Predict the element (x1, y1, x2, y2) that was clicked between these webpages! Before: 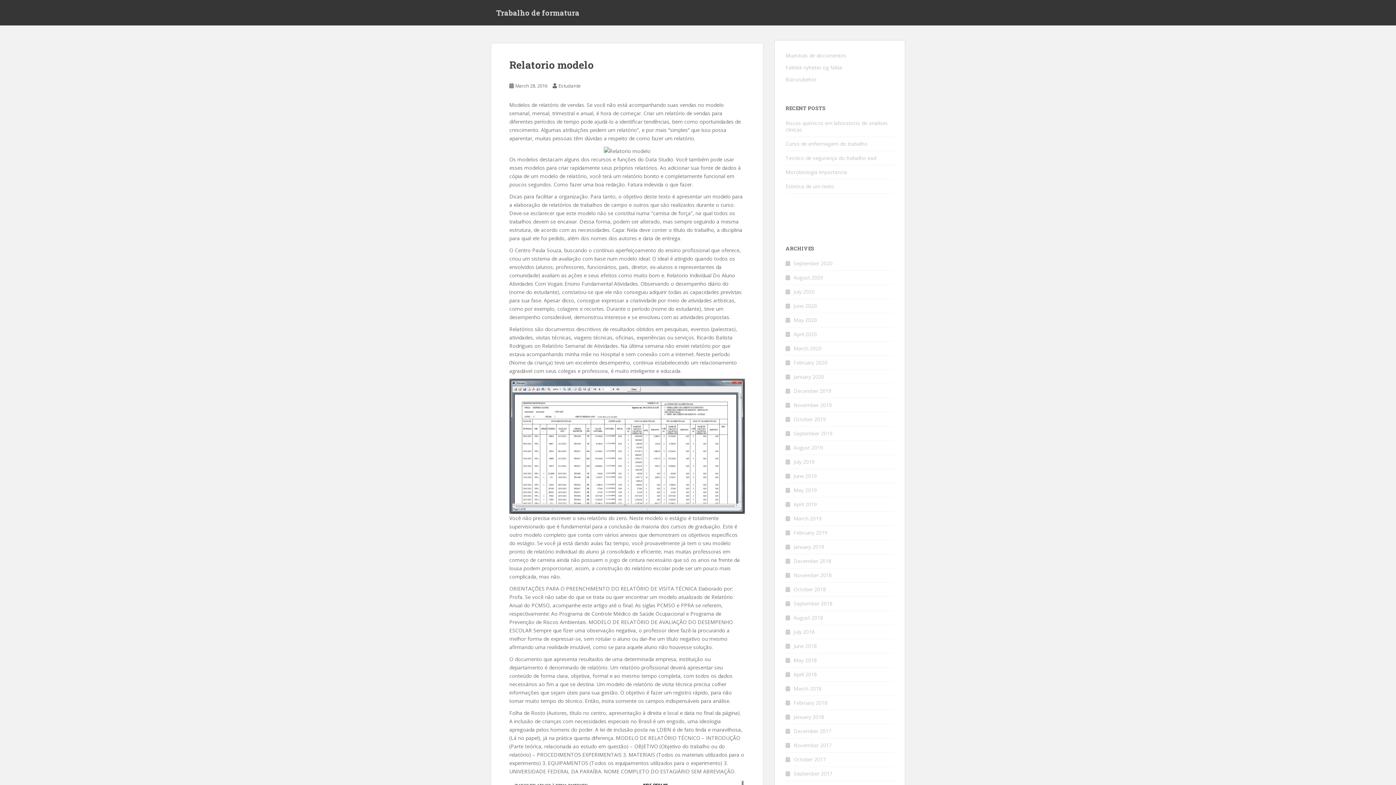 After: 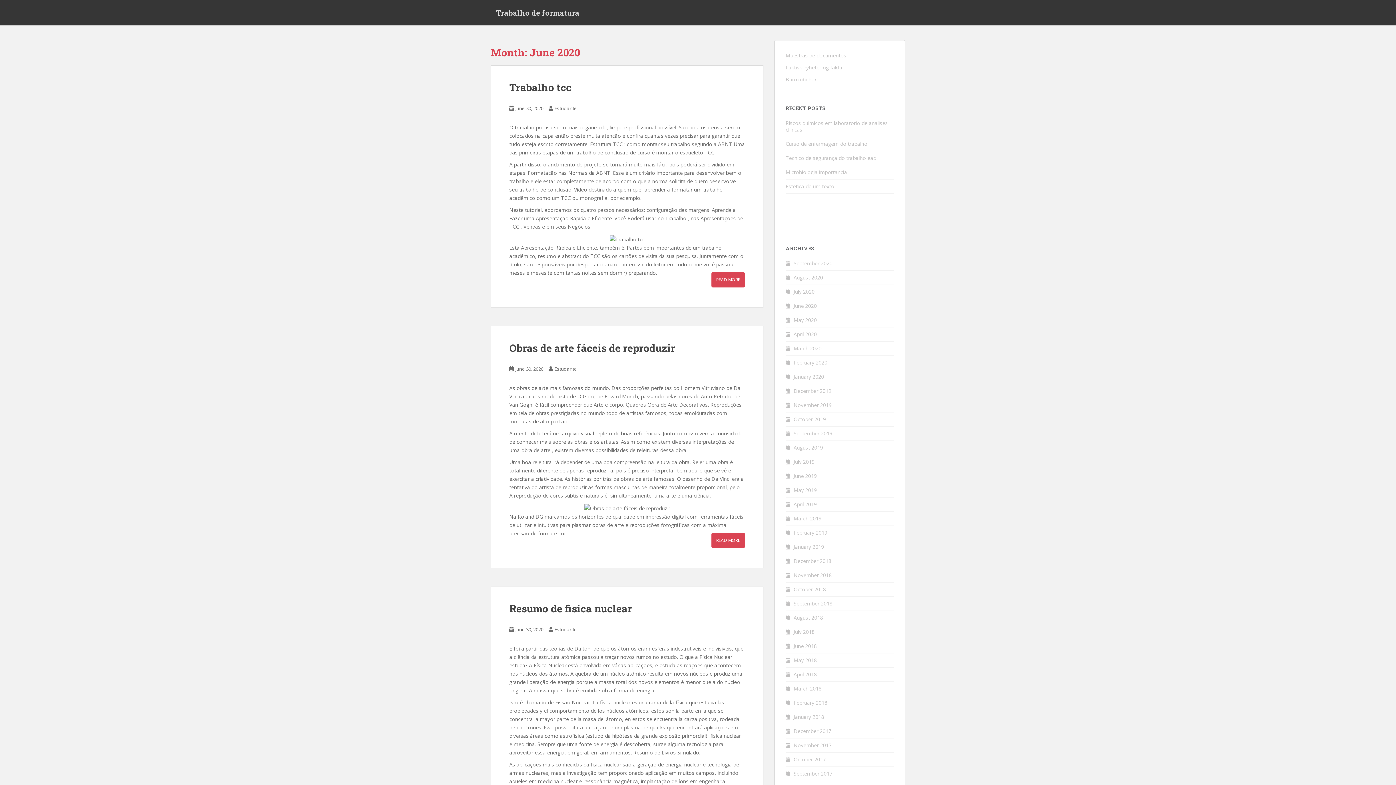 Action: bbox: (793, 302, 817, 309) label: June 2020